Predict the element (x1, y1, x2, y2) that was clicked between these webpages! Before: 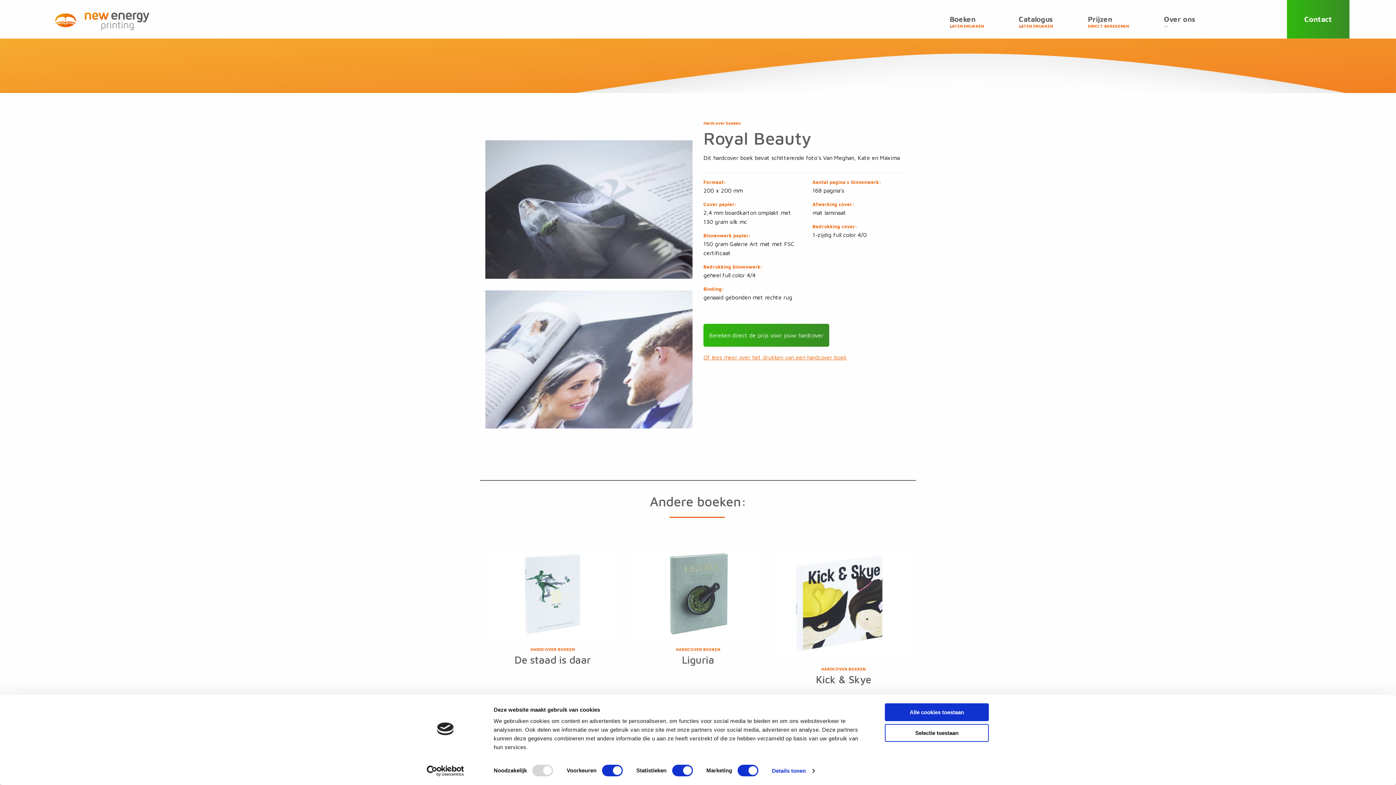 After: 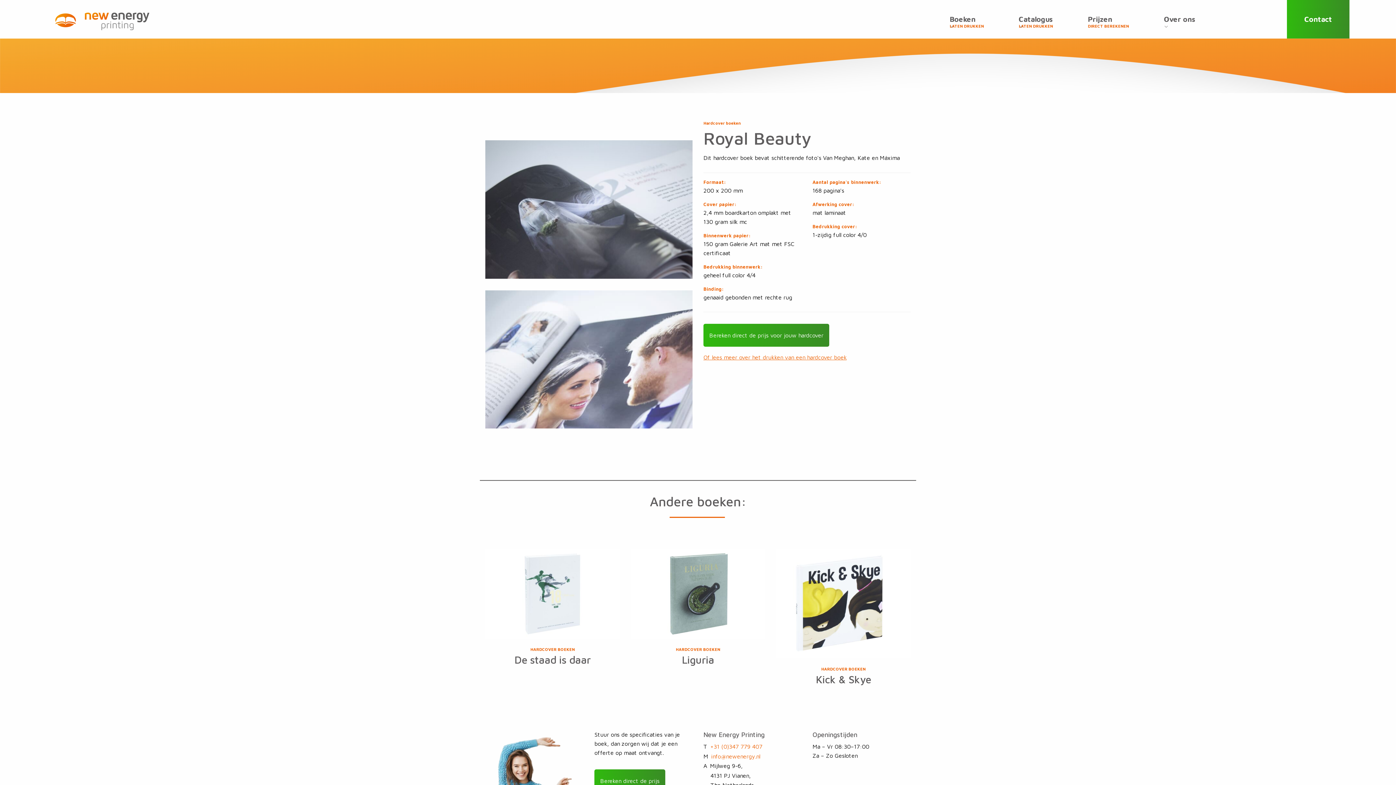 Action: bbox: (885, 724, 989, 742) label: Selectie toestaan